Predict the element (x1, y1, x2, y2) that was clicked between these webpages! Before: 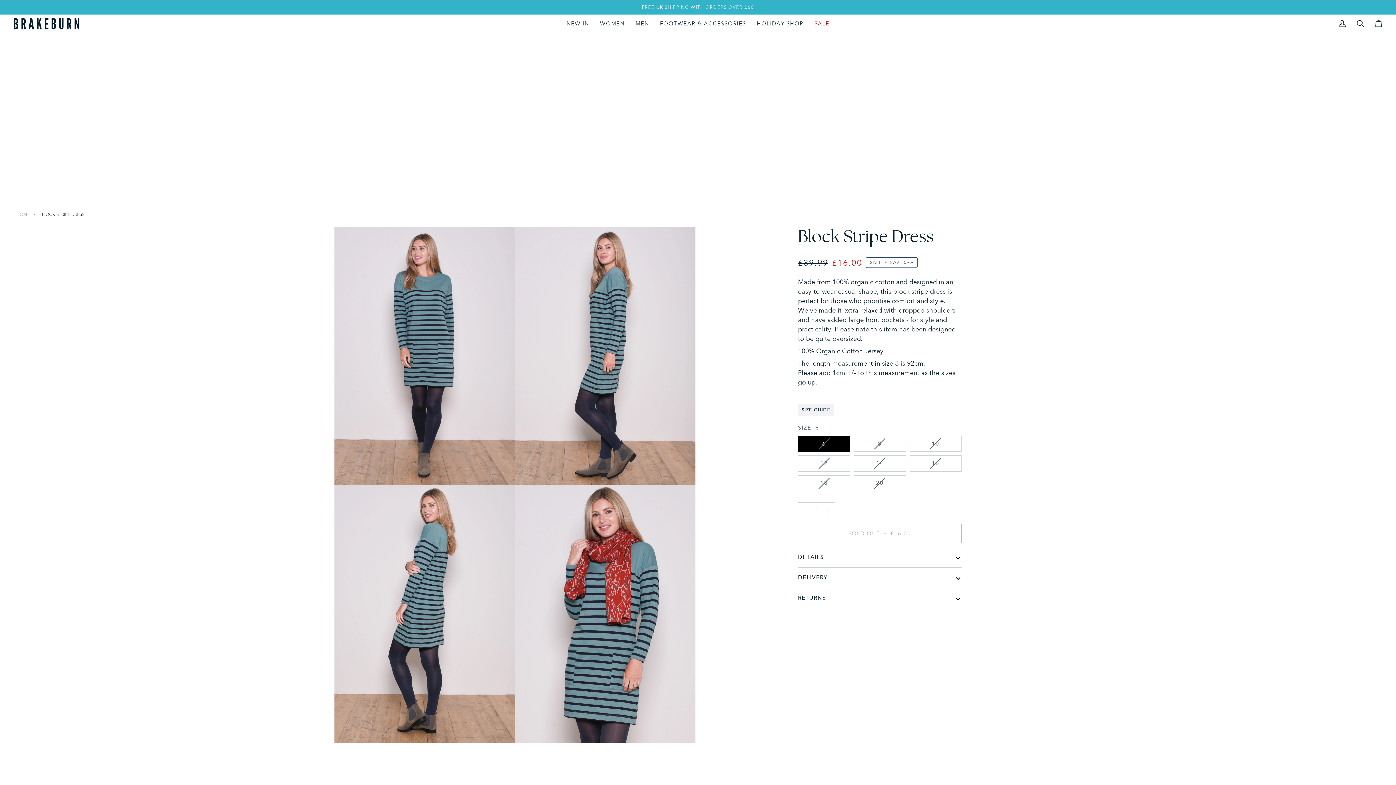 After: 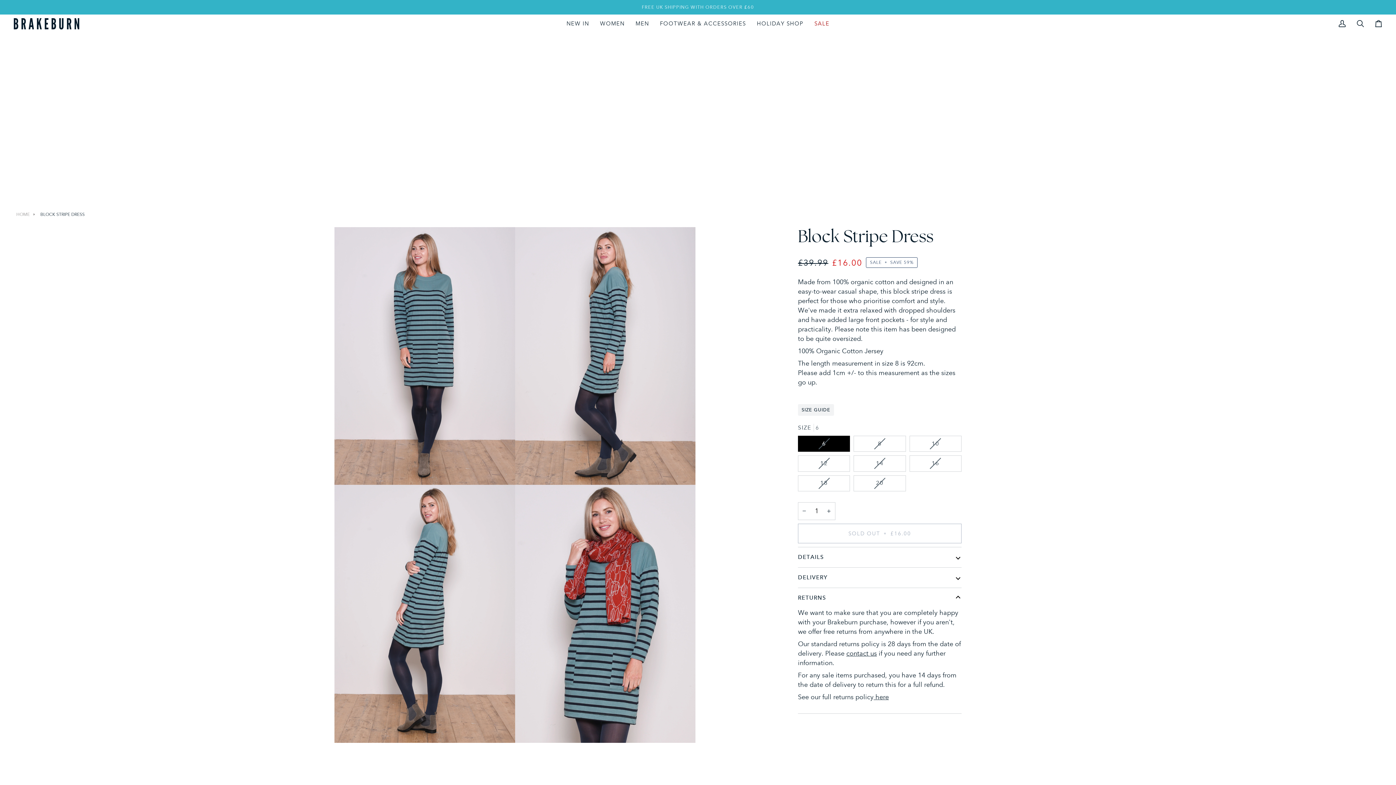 Action: bbox: (798, 588, 961, 608) label: RETURNS